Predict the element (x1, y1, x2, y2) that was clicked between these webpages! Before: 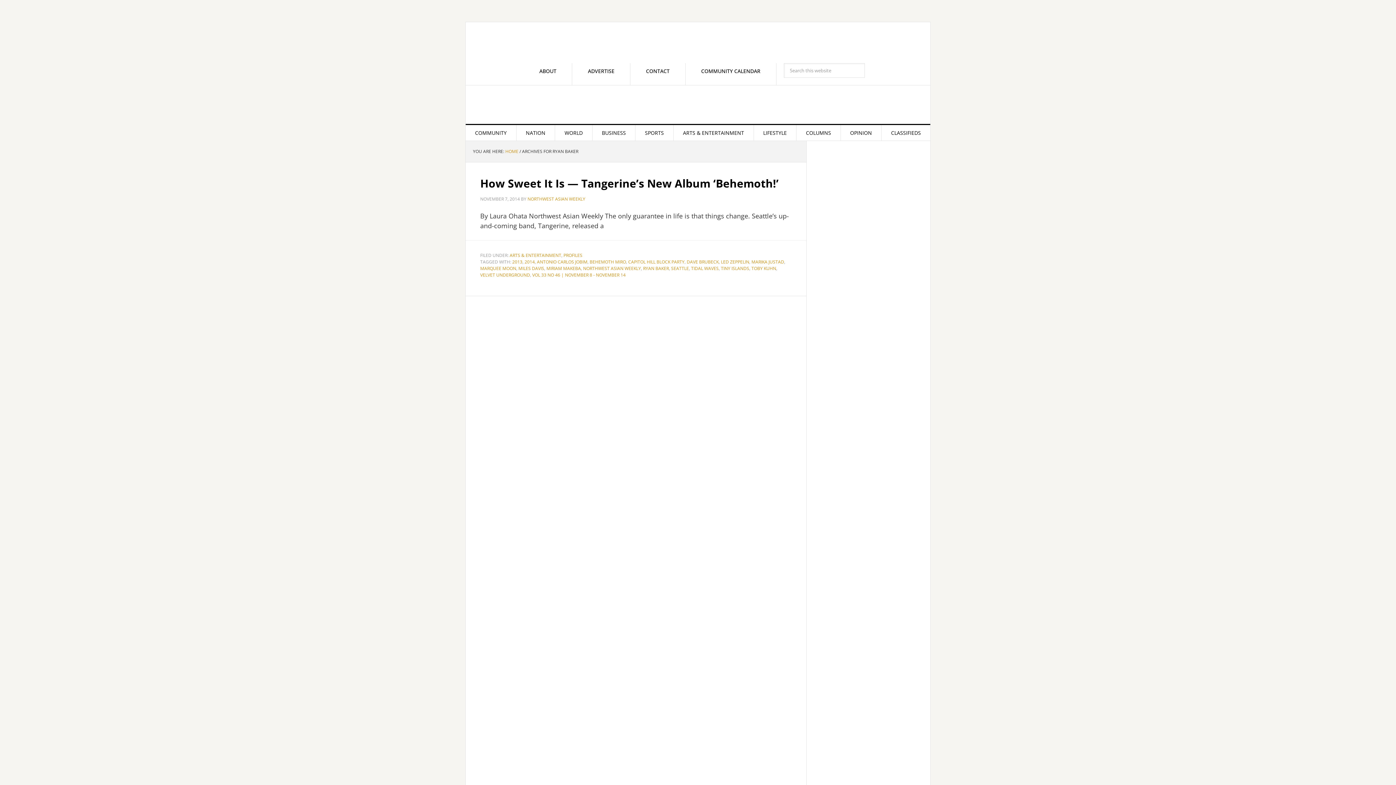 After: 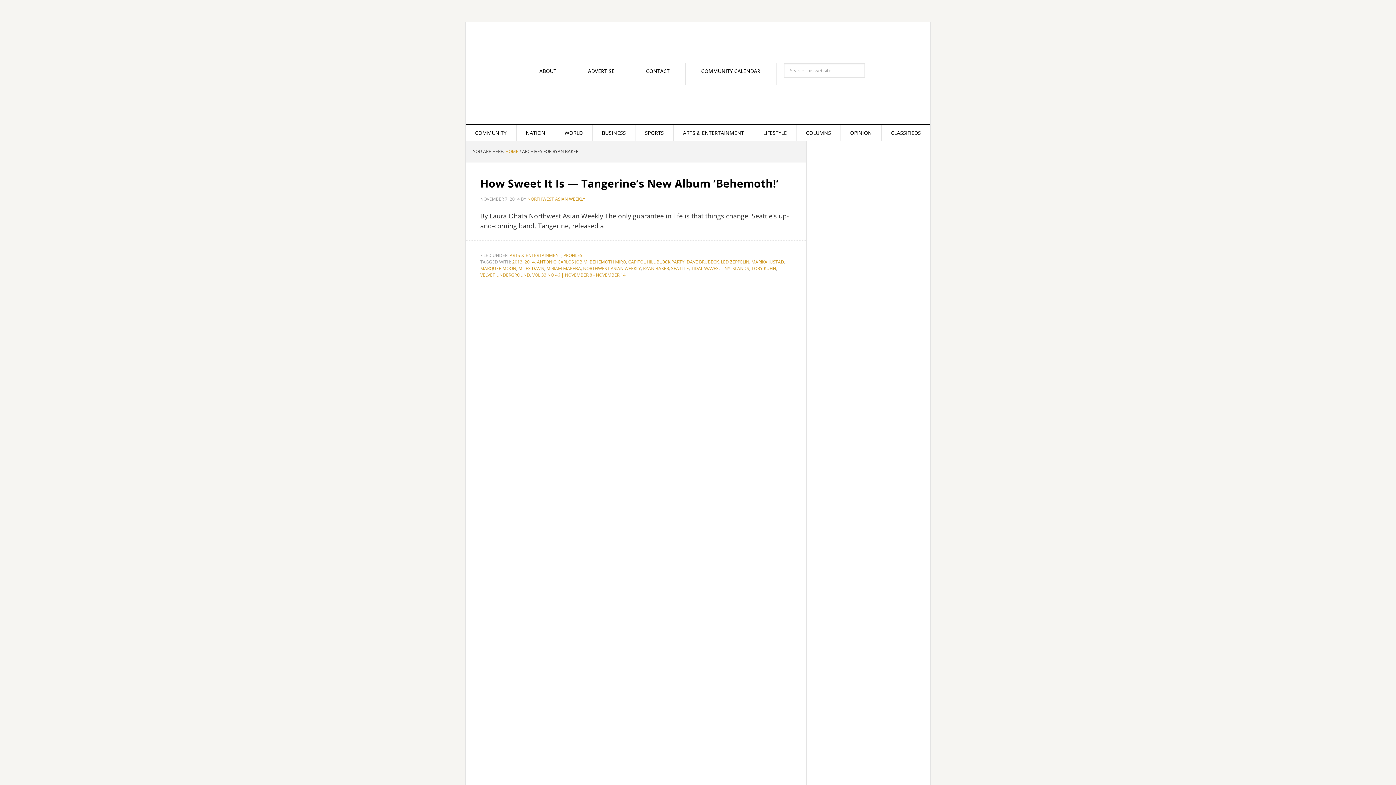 Action: bbox: (814, 734, 923, 743)